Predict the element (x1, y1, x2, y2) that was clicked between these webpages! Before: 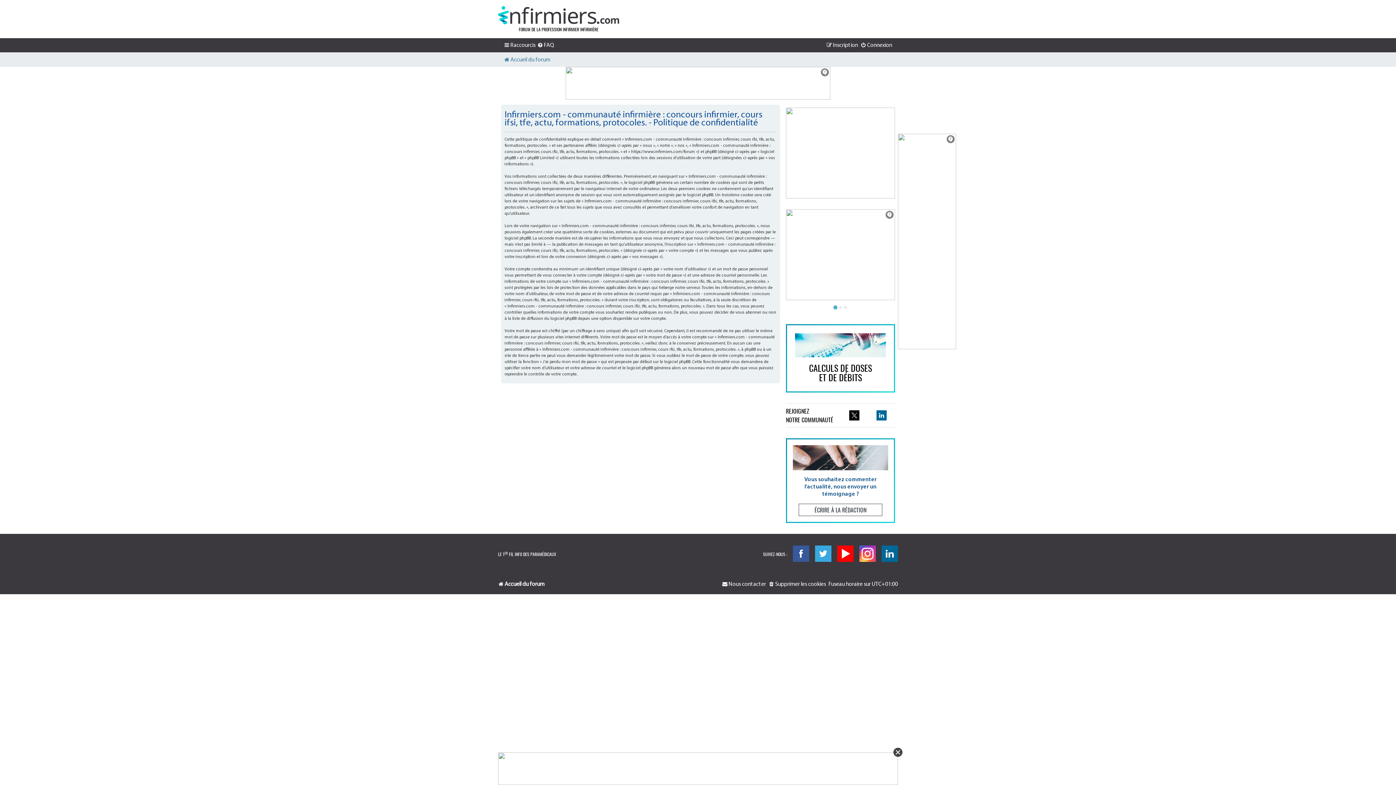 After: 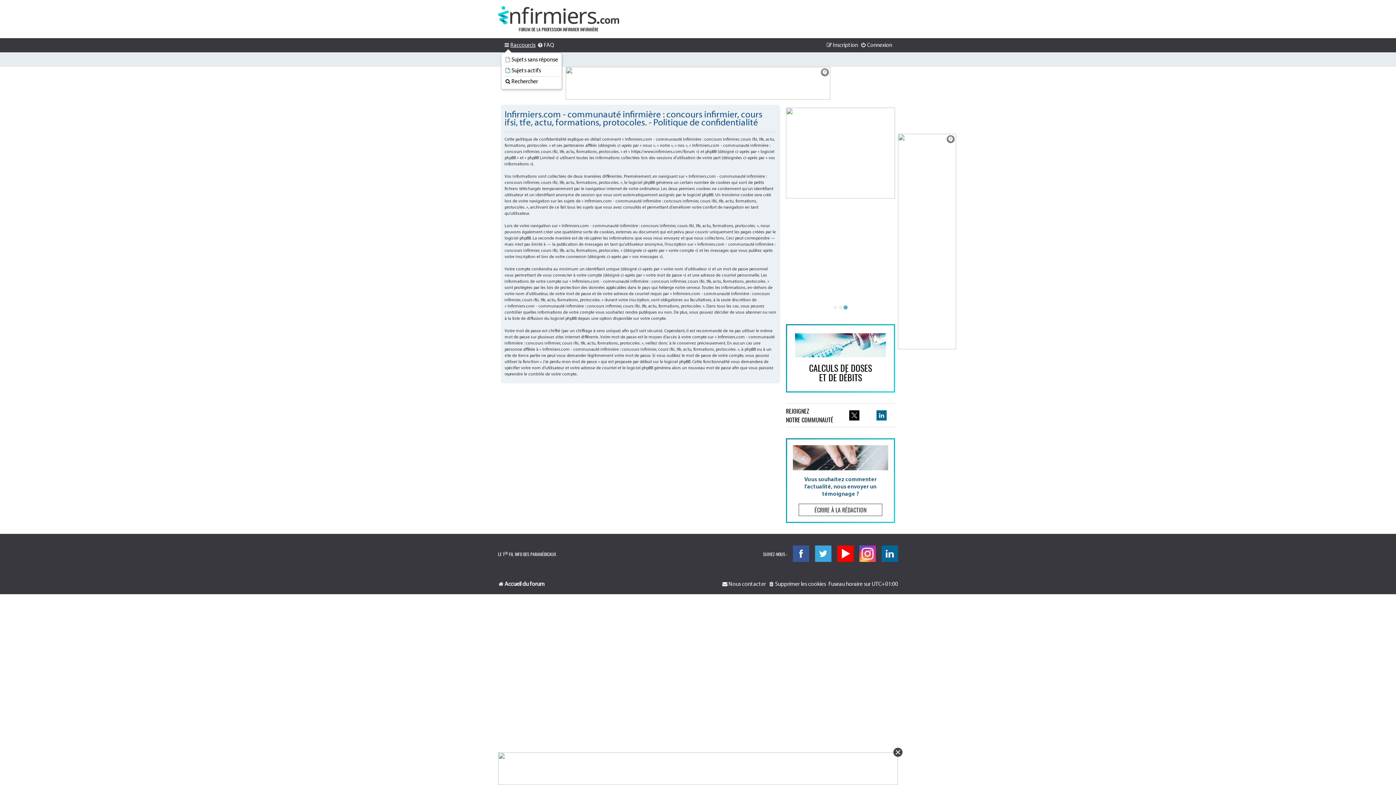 Action: label: Raccourcis bbox: (504, 41, 535, 49)